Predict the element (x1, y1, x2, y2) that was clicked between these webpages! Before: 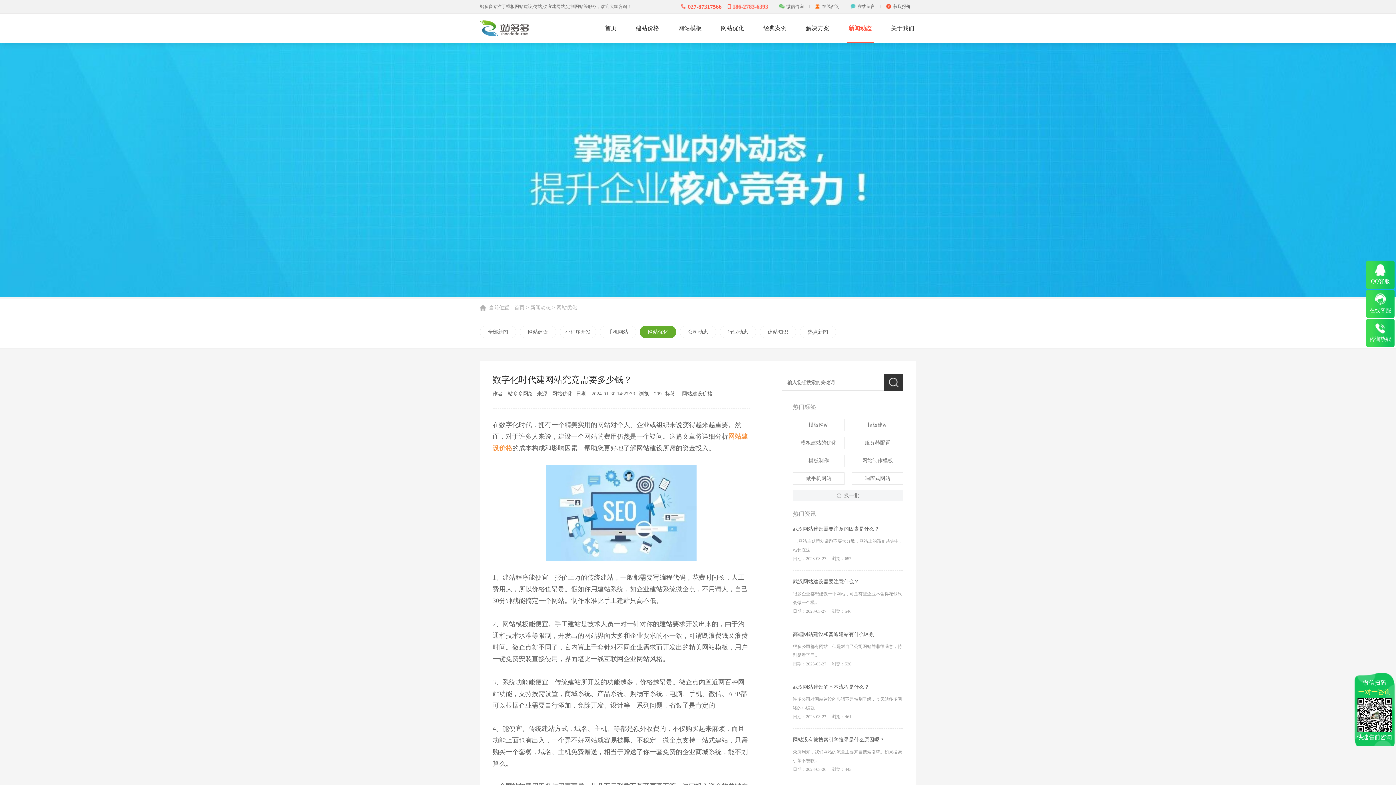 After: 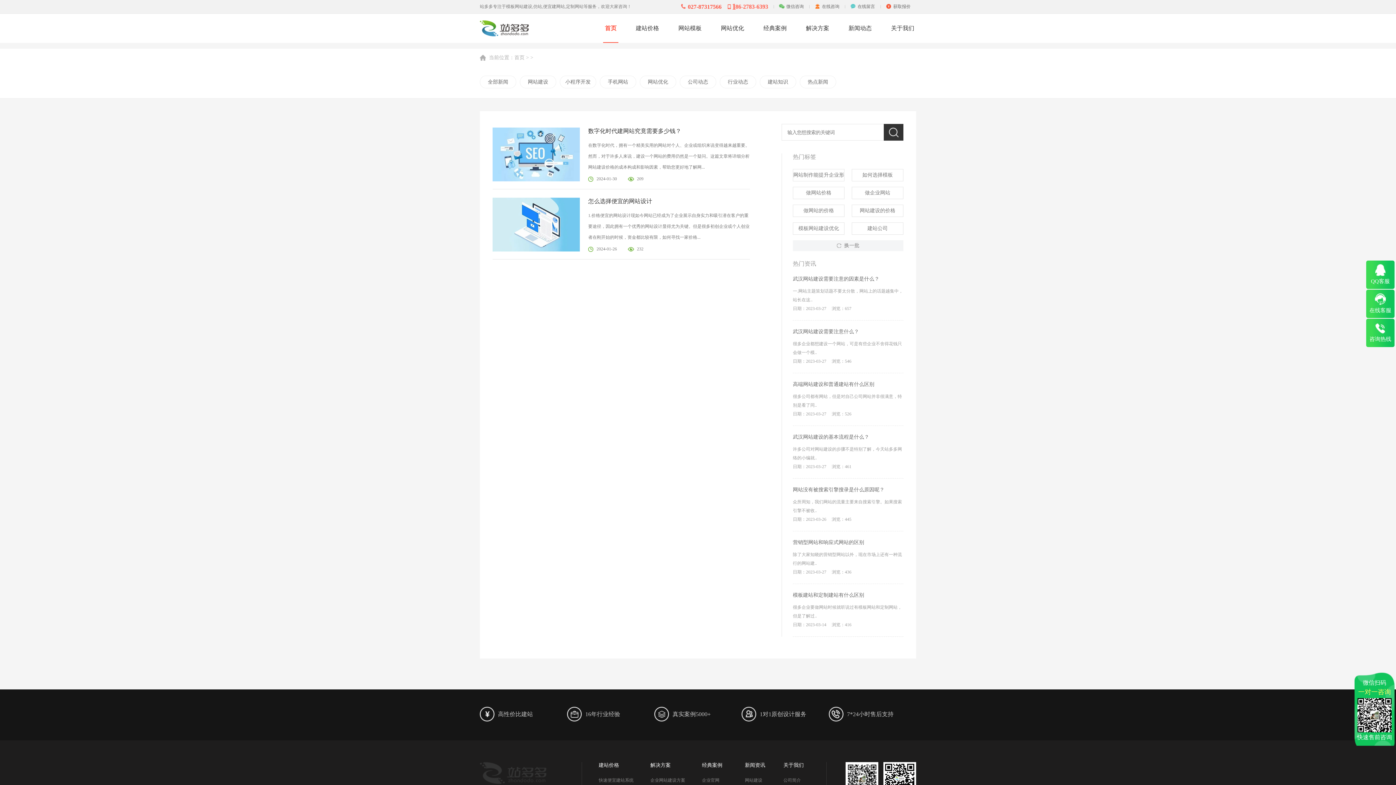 Action: bbox: (682, 391, 712, 396) label: 网站建设价格